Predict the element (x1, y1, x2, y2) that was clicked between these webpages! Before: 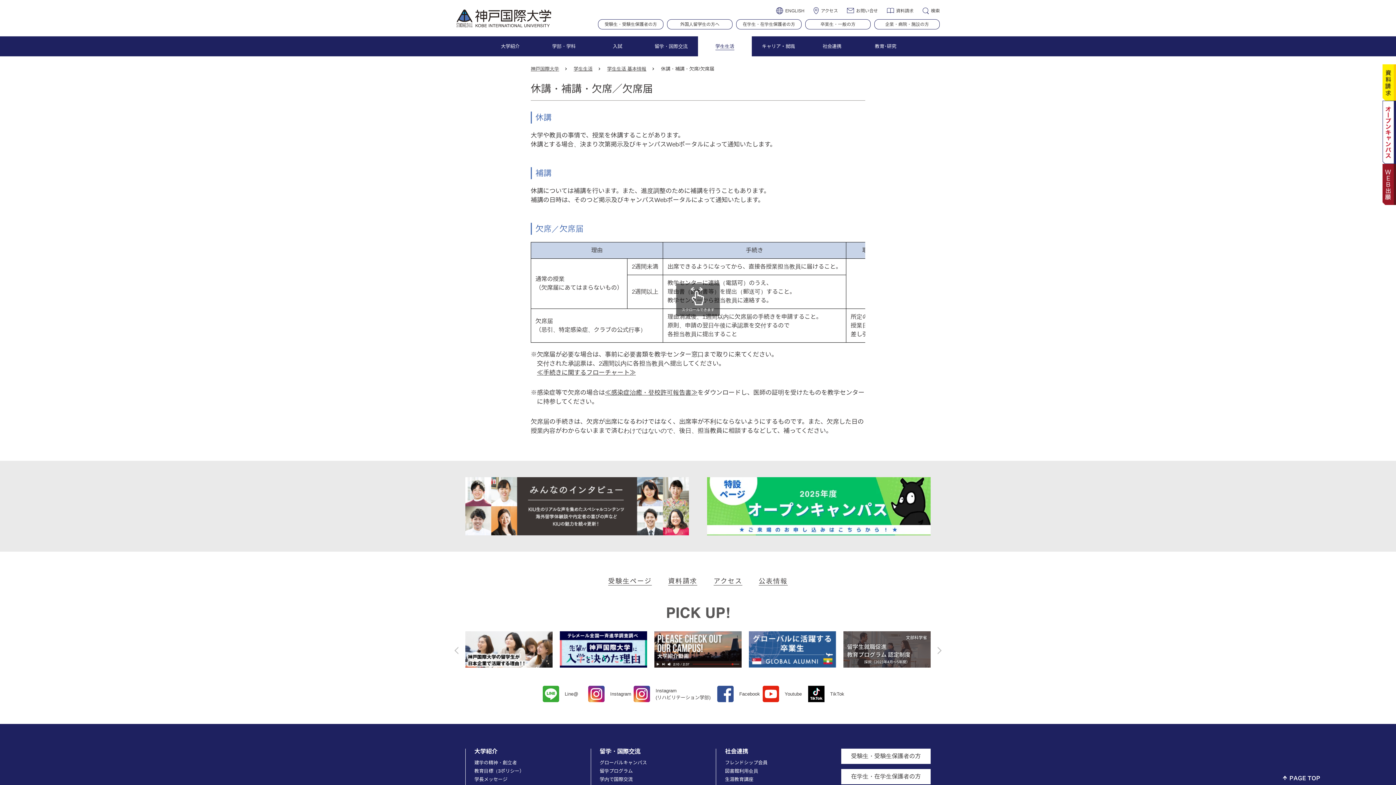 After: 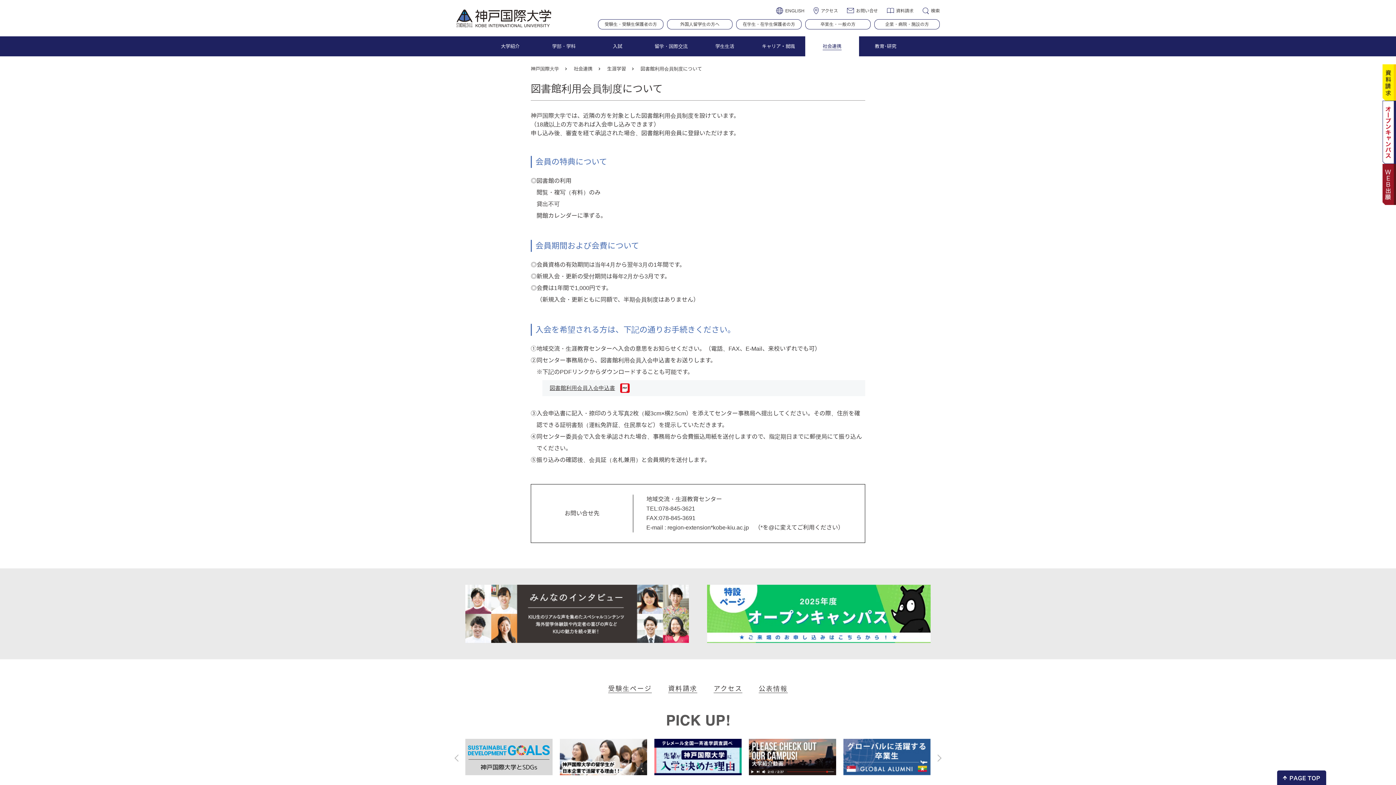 Action: label: 図書館利用会員 bbox: (725, 768, 758, 774)